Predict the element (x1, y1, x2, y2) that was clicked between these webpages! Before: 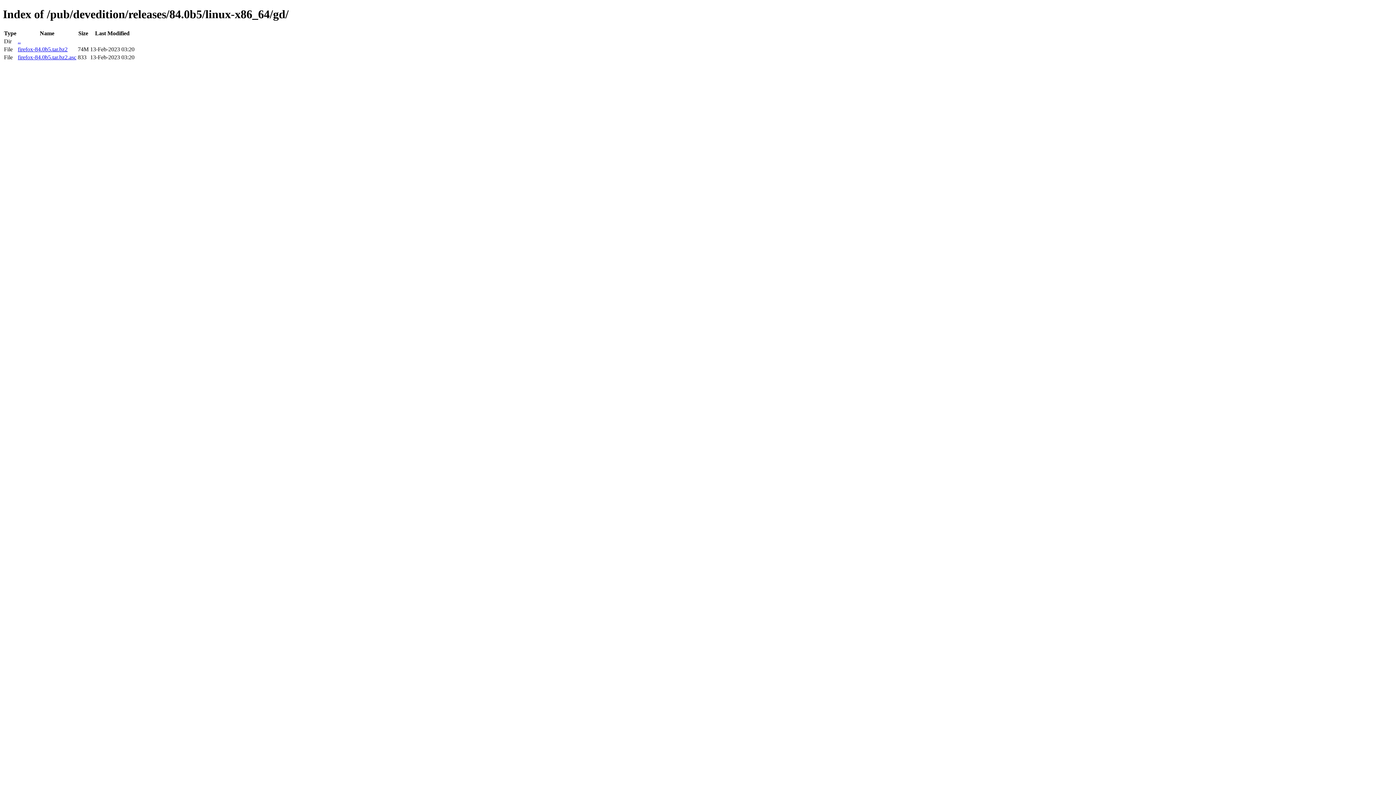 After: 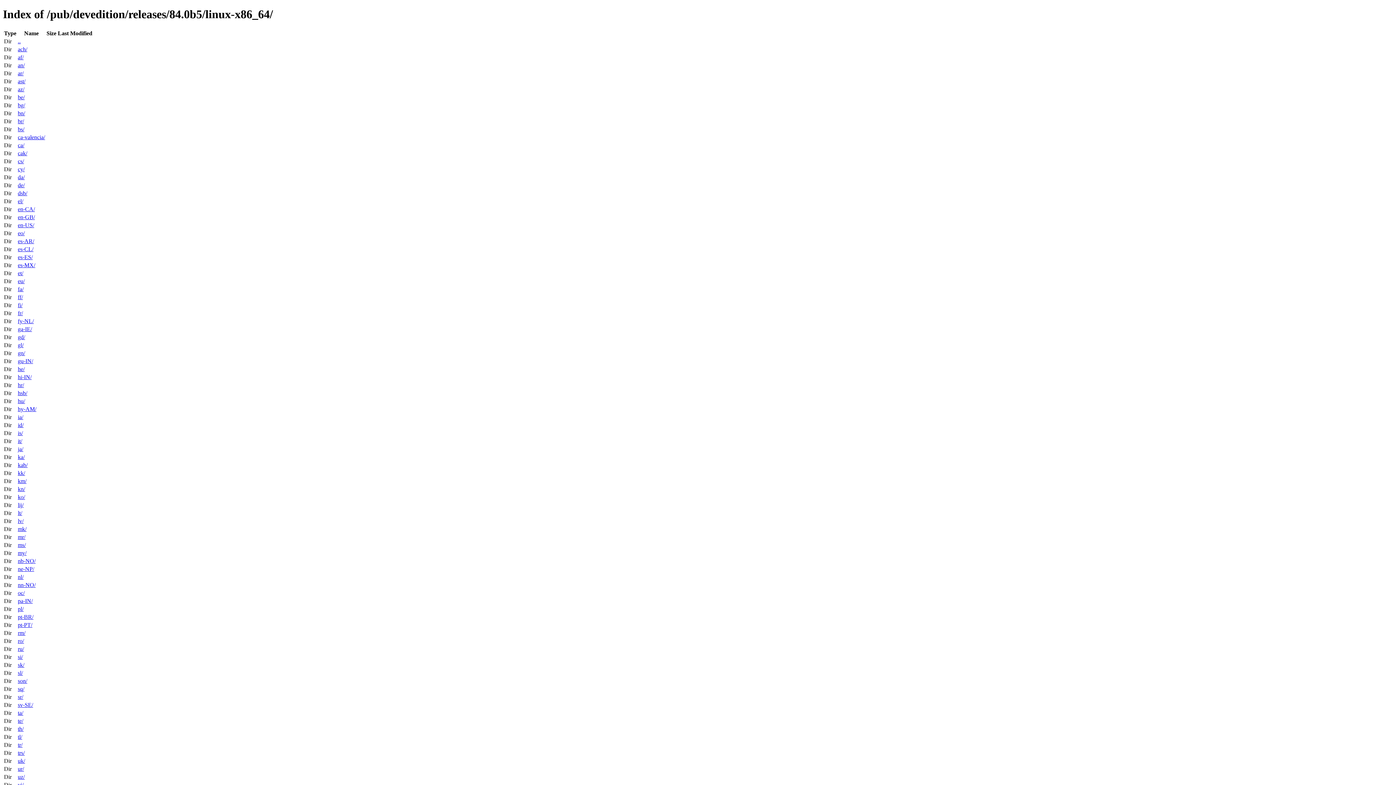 Action: label: .. bbox: (17, 38, 20, 44)